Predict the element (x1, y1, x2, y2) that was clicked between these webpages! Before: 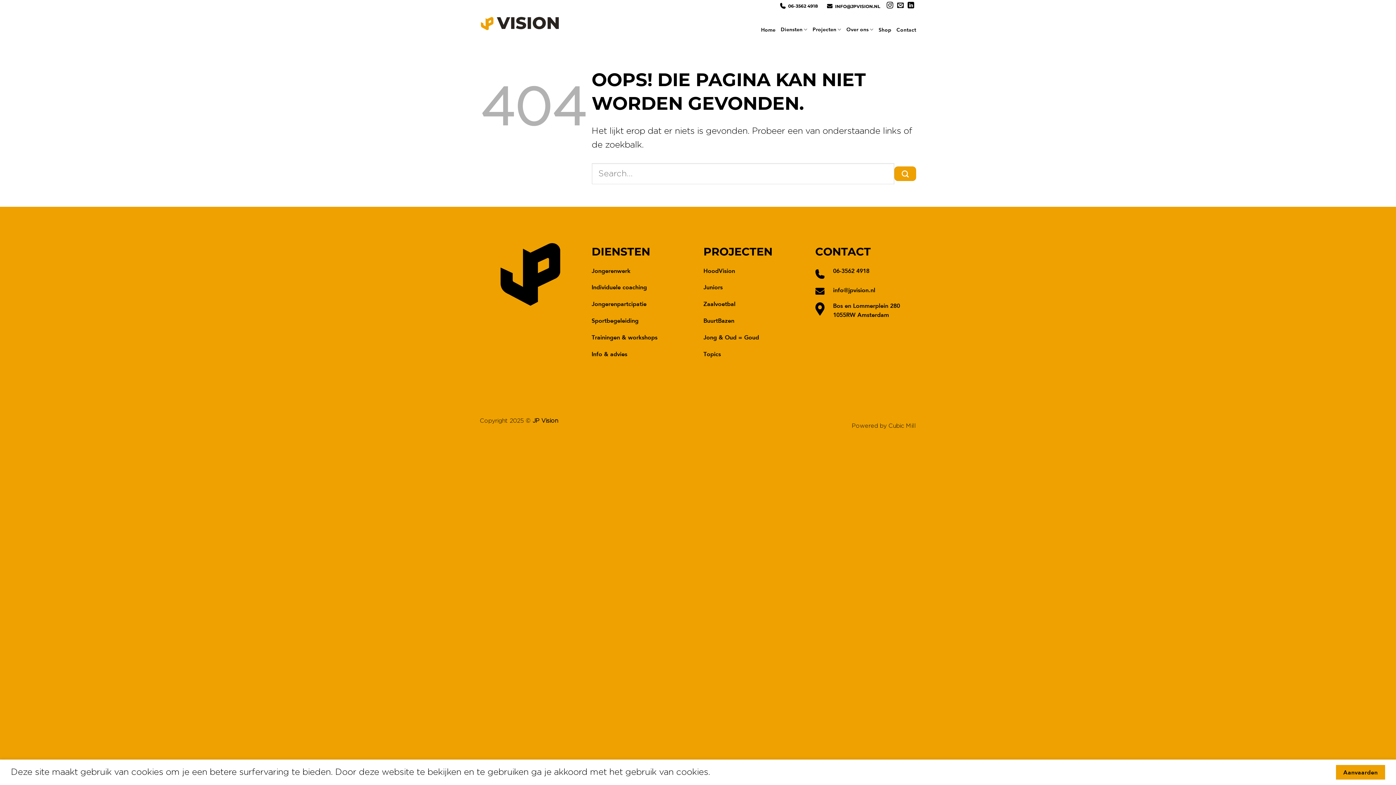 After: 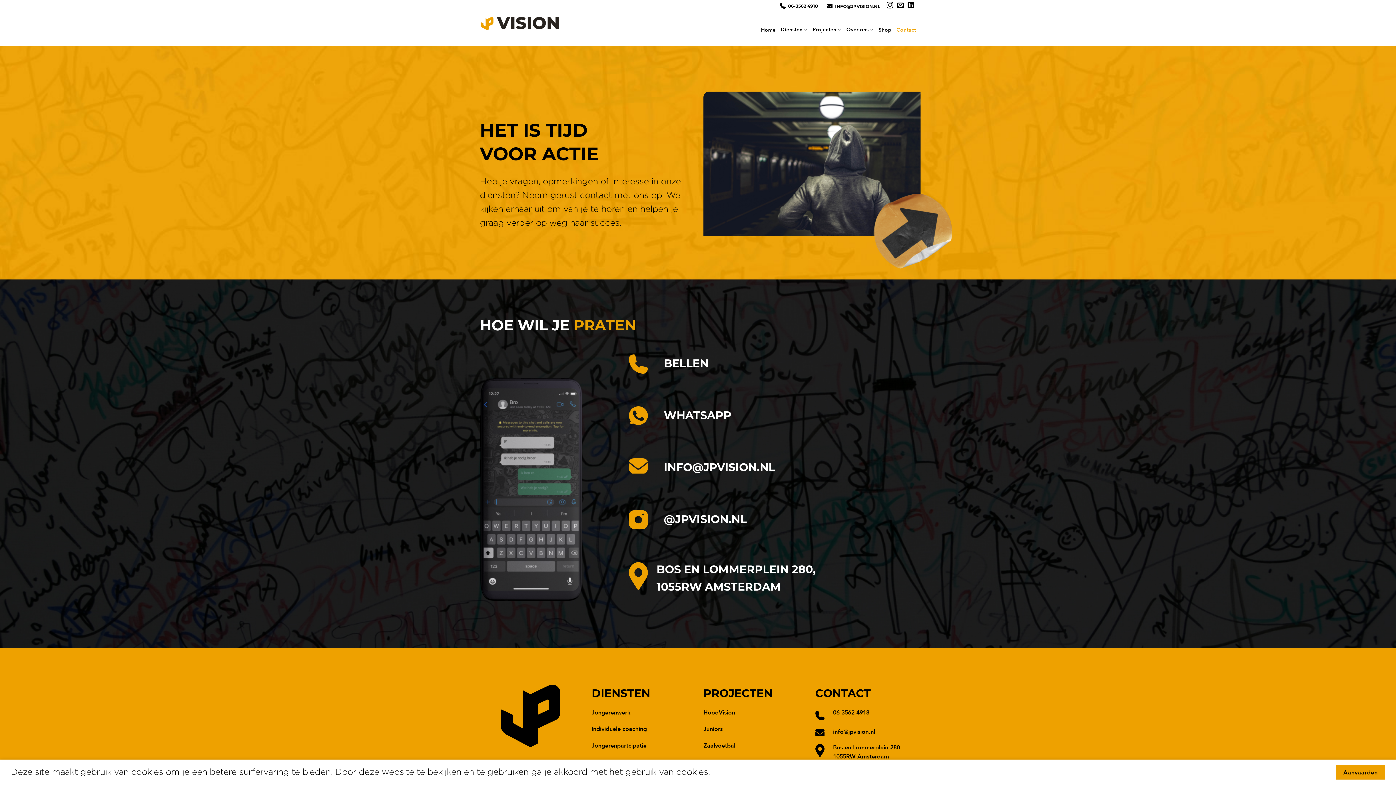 Action: label: Contact bbox: (896, 23, 916, 36)